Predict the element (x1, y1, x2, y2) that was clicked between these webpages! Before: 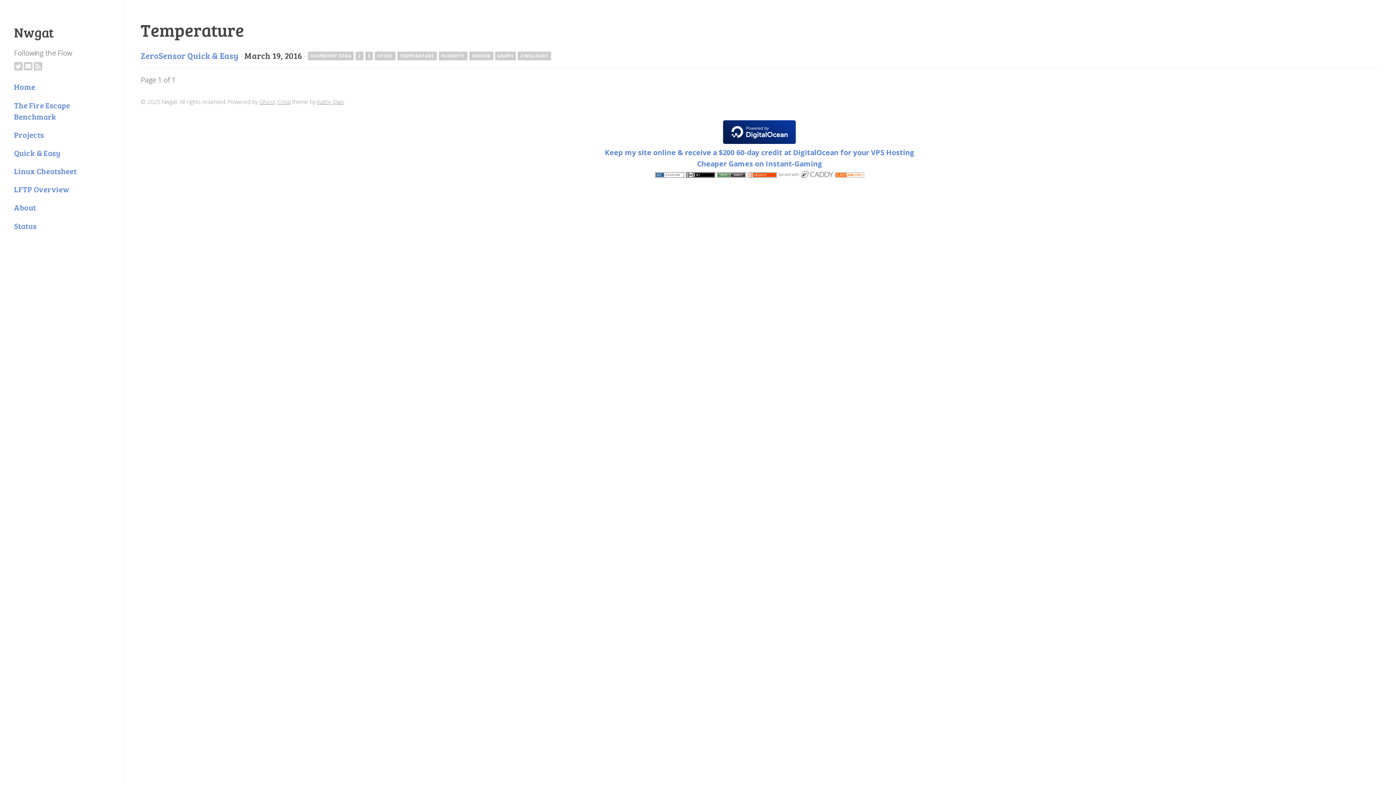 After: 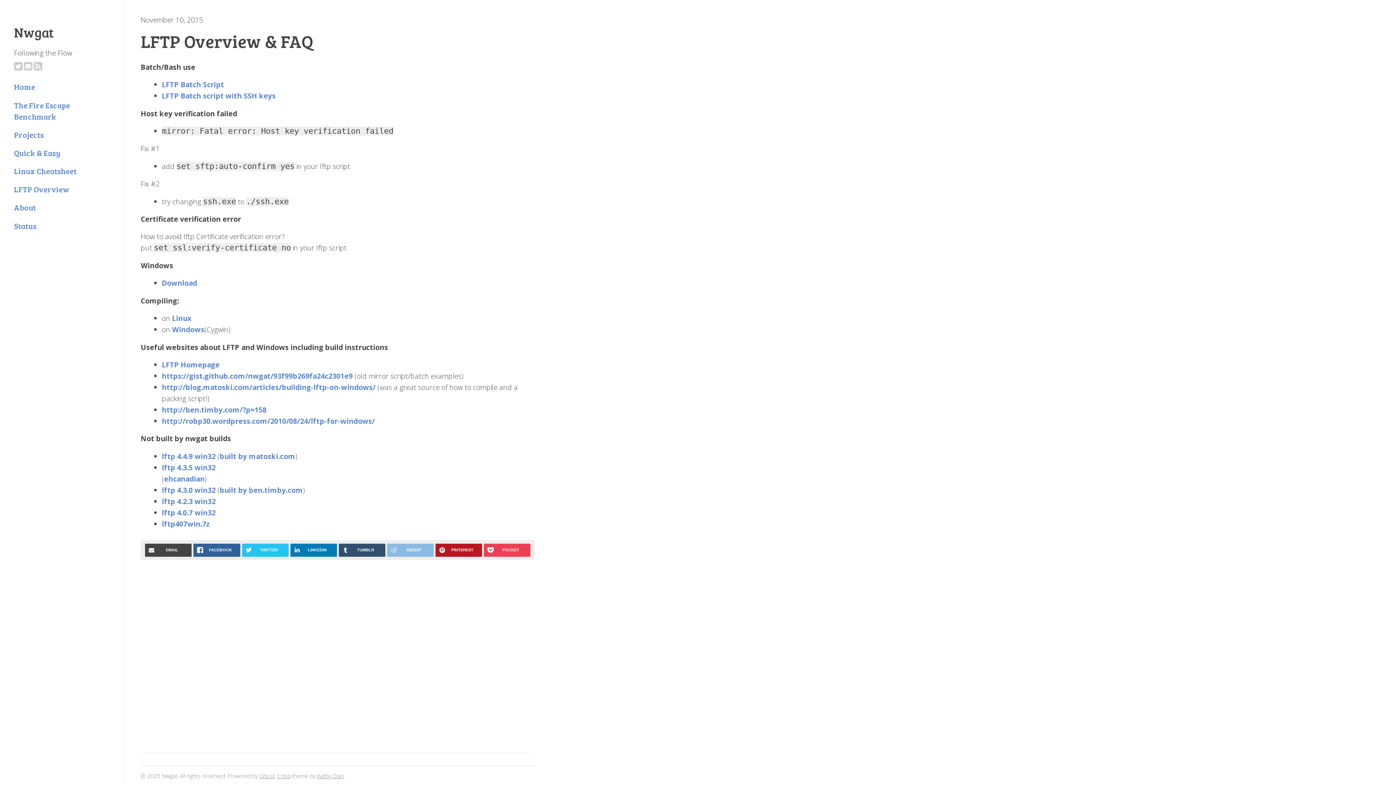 Action: bbox: (14, 184, 69, 194) label: LFTP Overview